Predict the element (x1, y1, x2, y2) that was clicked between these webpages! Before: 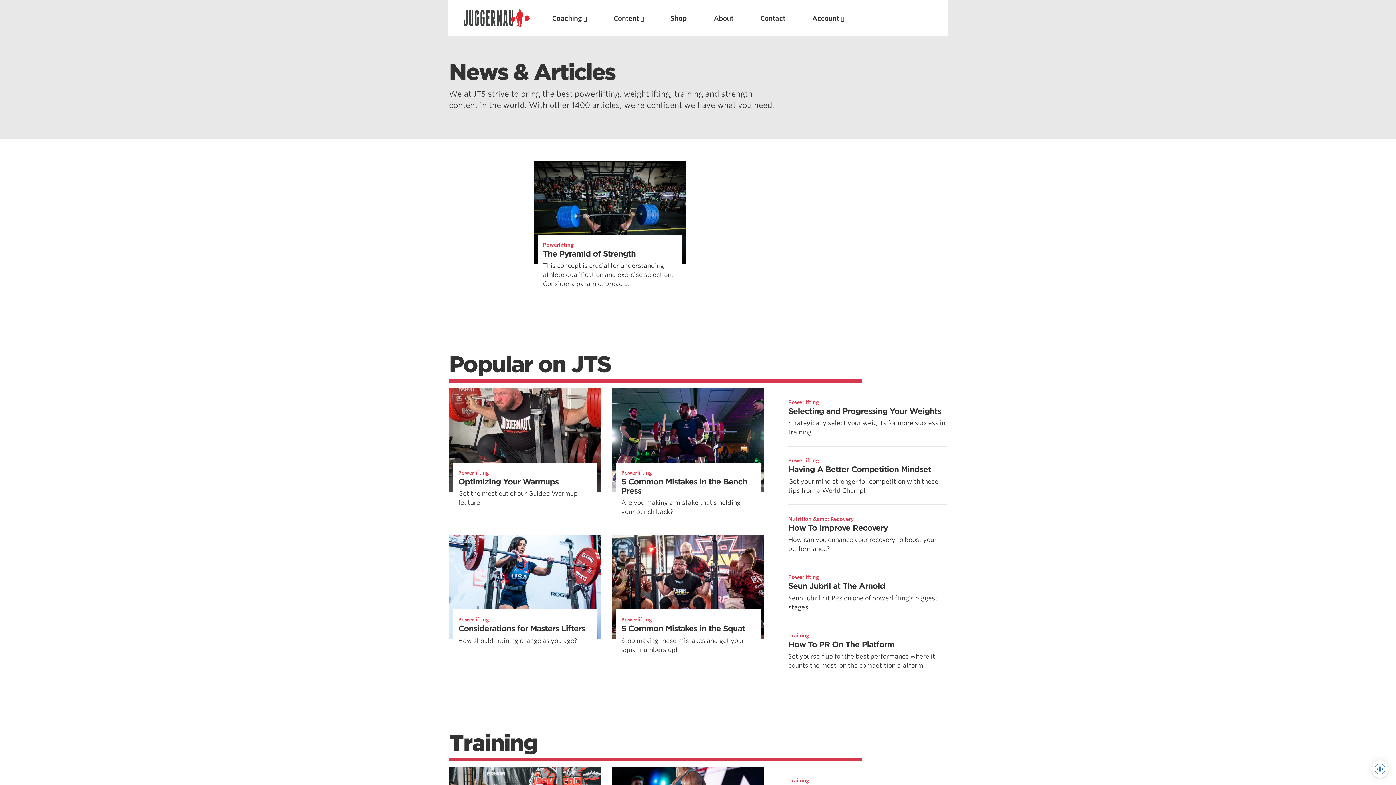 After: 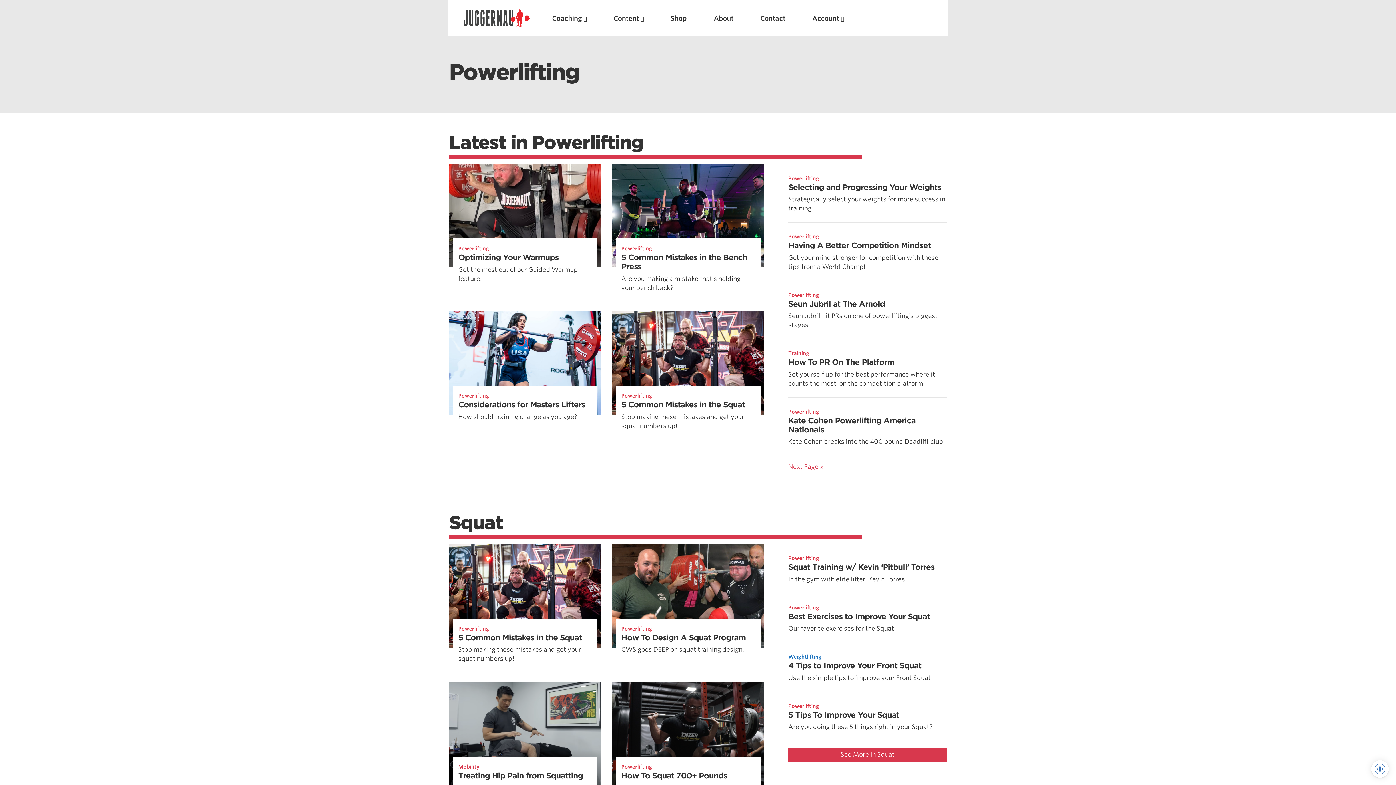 Action: bbox: (788, 399, 819, 405) label: Powerlifting